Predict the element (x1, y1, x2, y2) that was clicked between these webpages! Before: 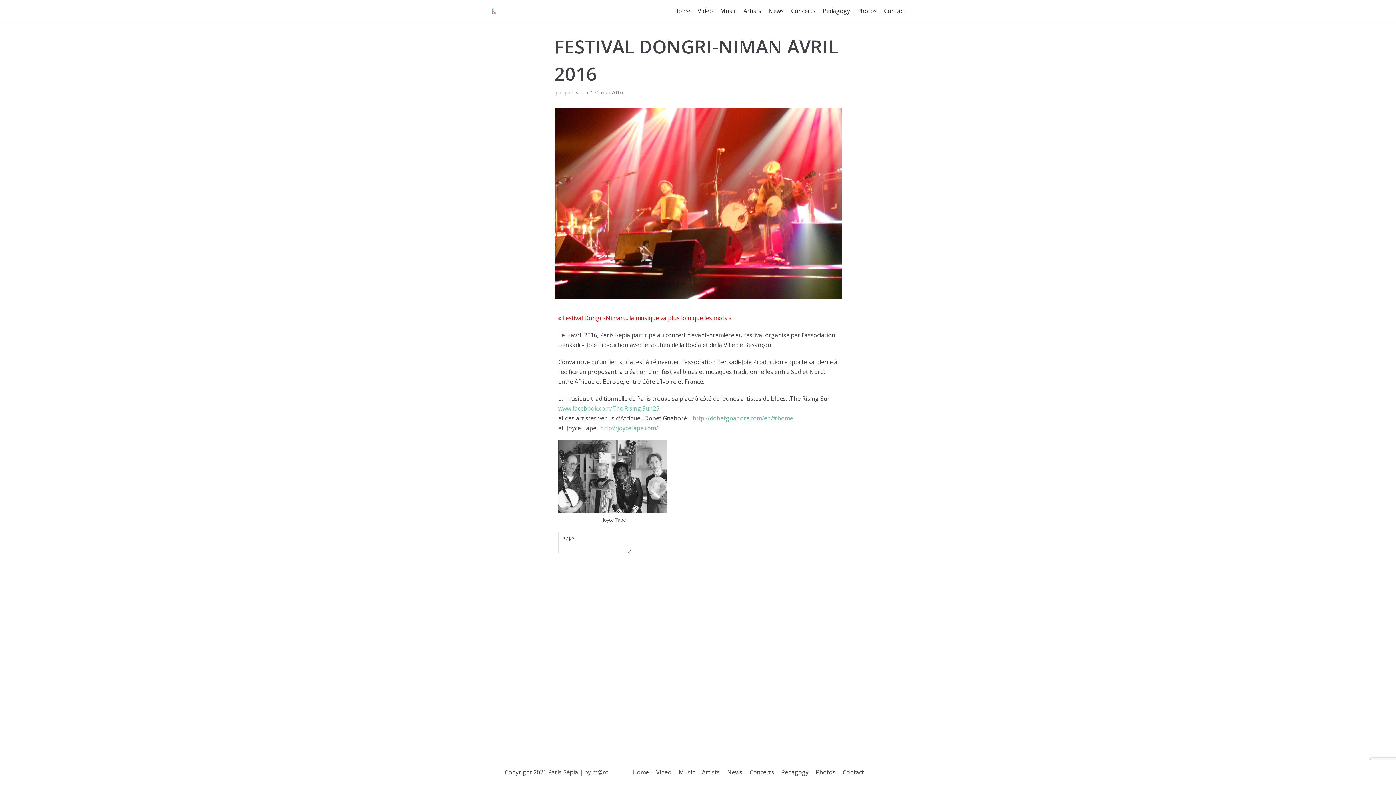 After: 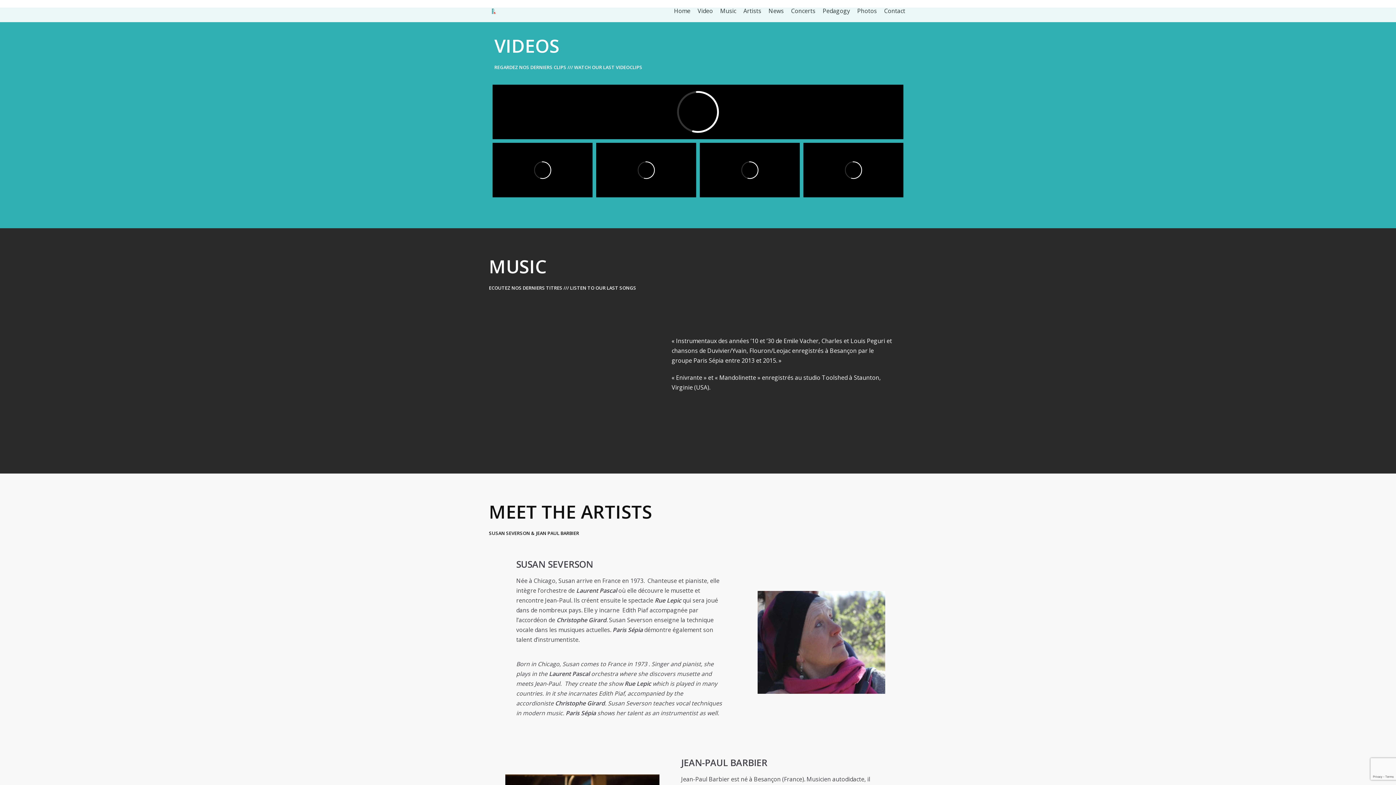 Action: bbox: (656, 768, 671, 777) label: Video